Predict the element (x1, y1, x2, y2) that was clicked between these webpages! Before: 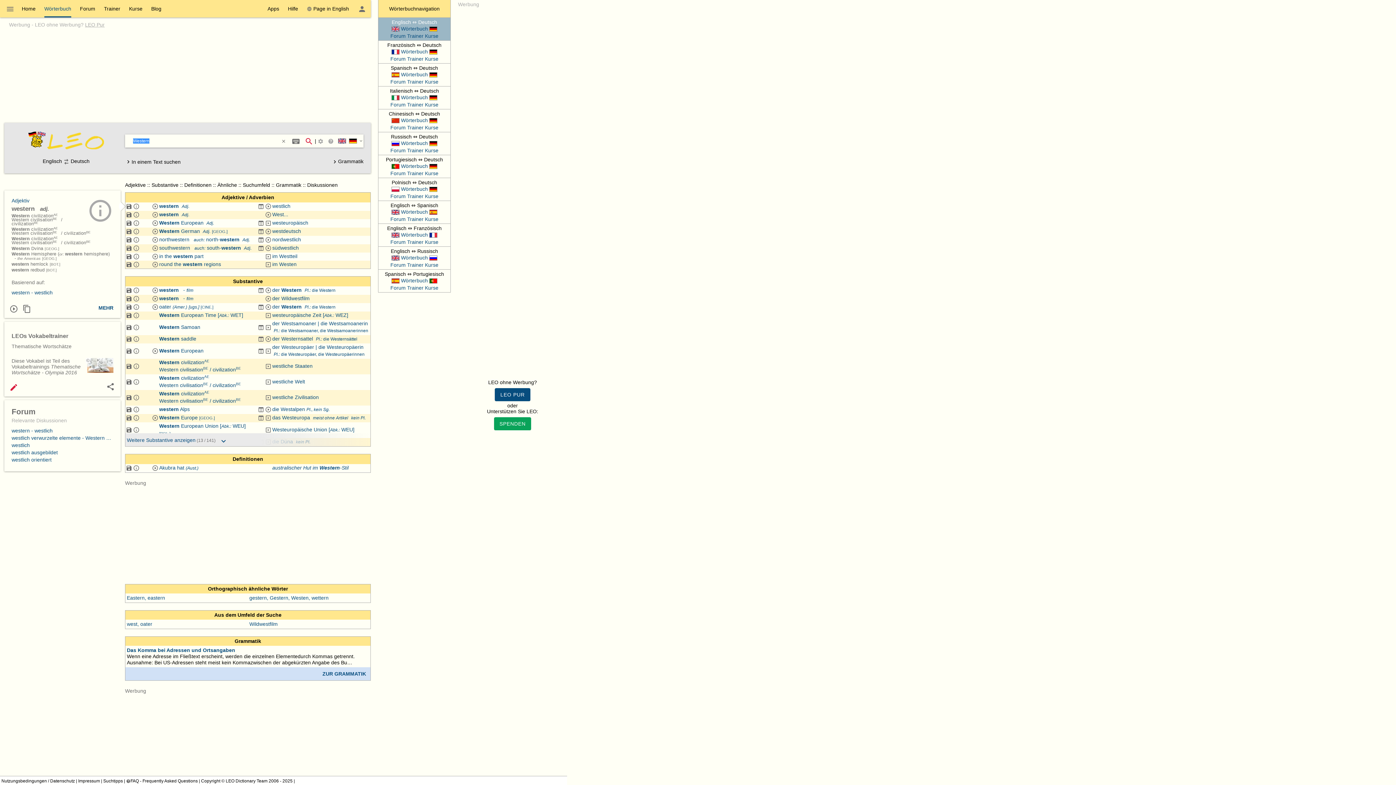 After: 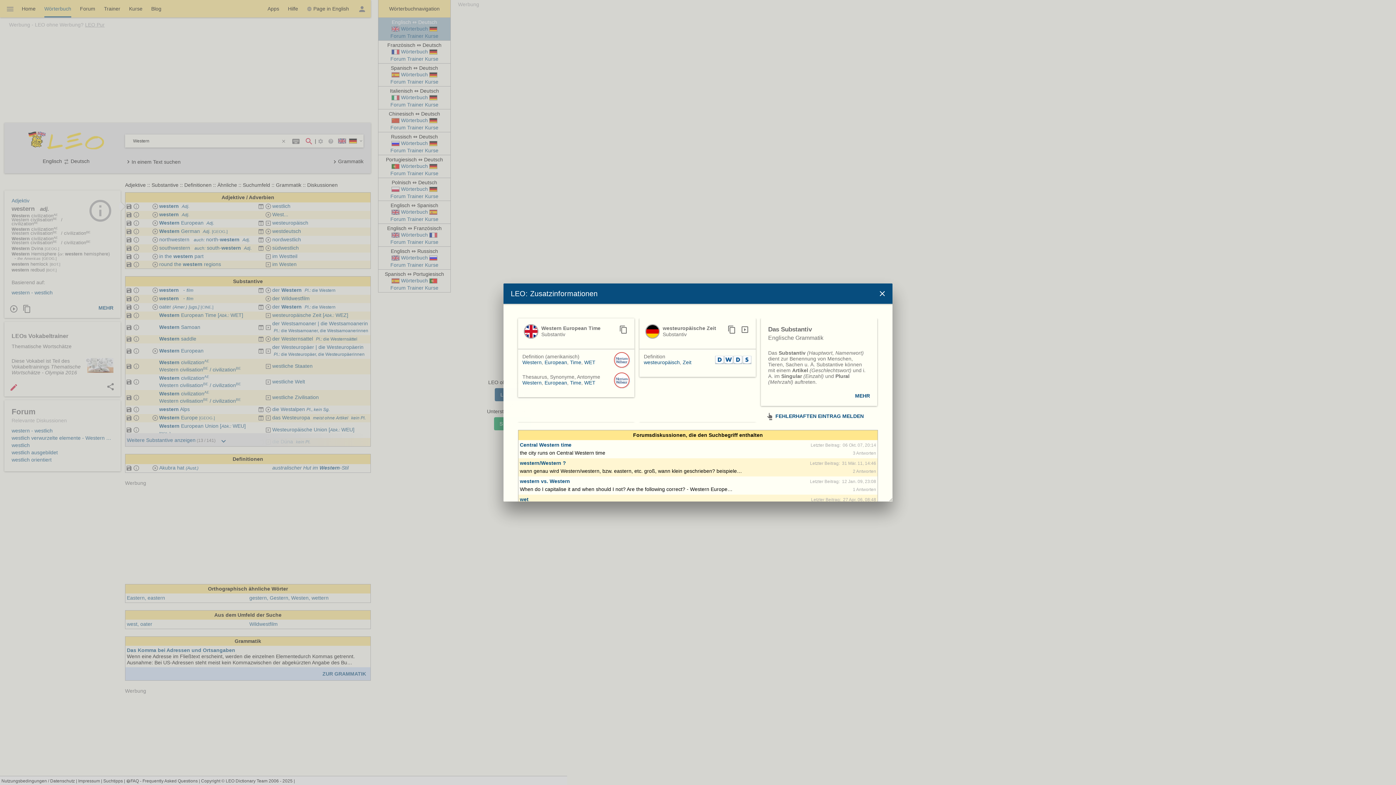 Action: bbox: (133, 312, 139, 318) label: Mehr Informationen